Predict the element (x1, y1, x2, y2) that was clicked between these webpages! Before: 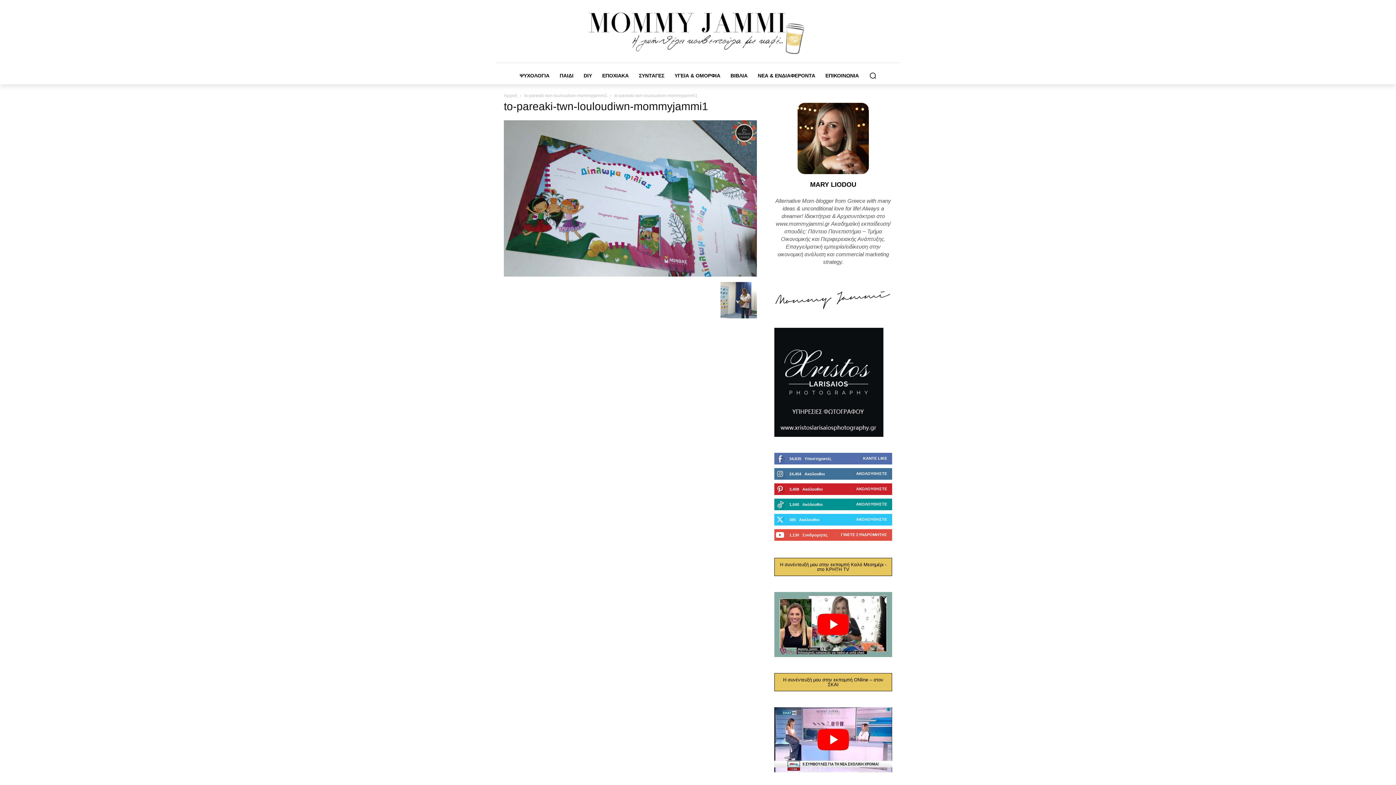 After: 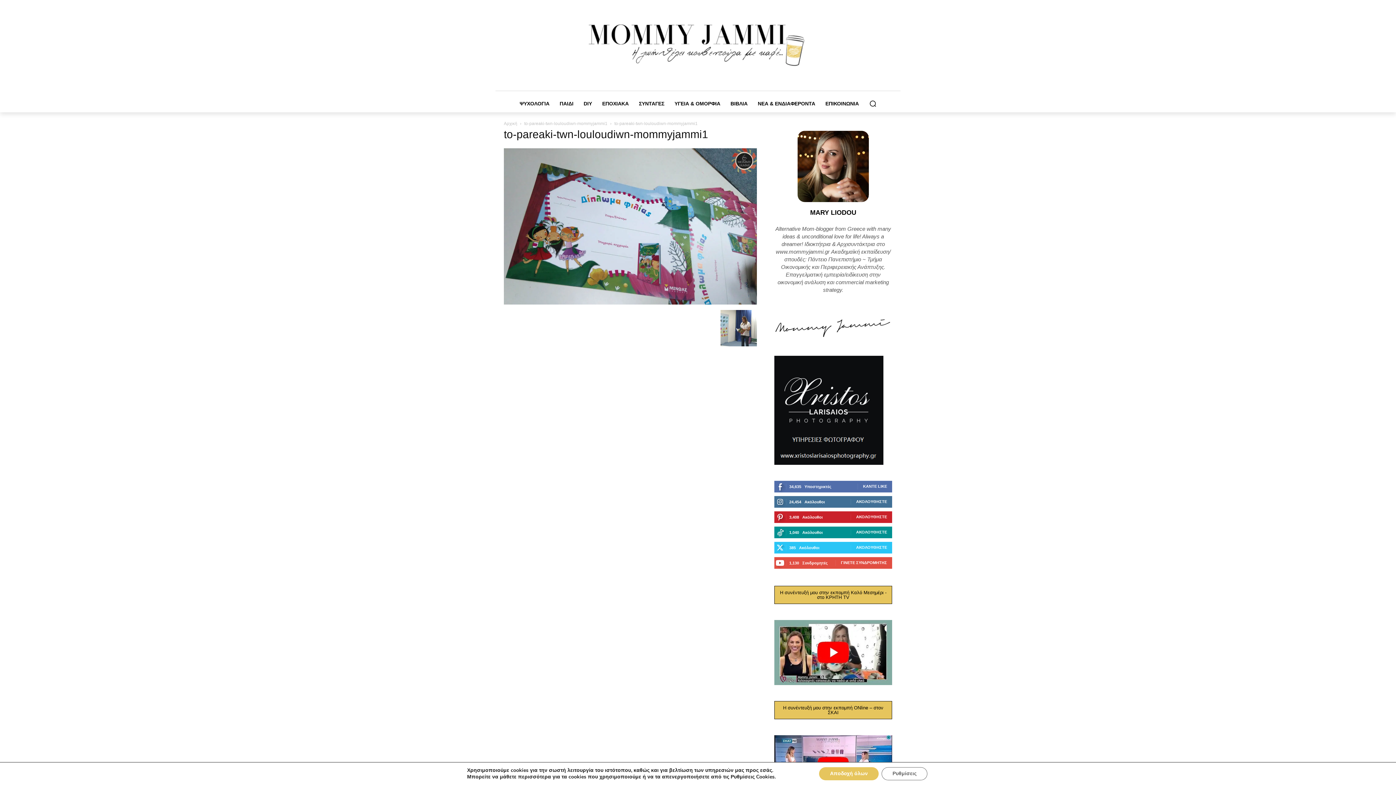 Action: bbox: (774, 432, 883, 438)